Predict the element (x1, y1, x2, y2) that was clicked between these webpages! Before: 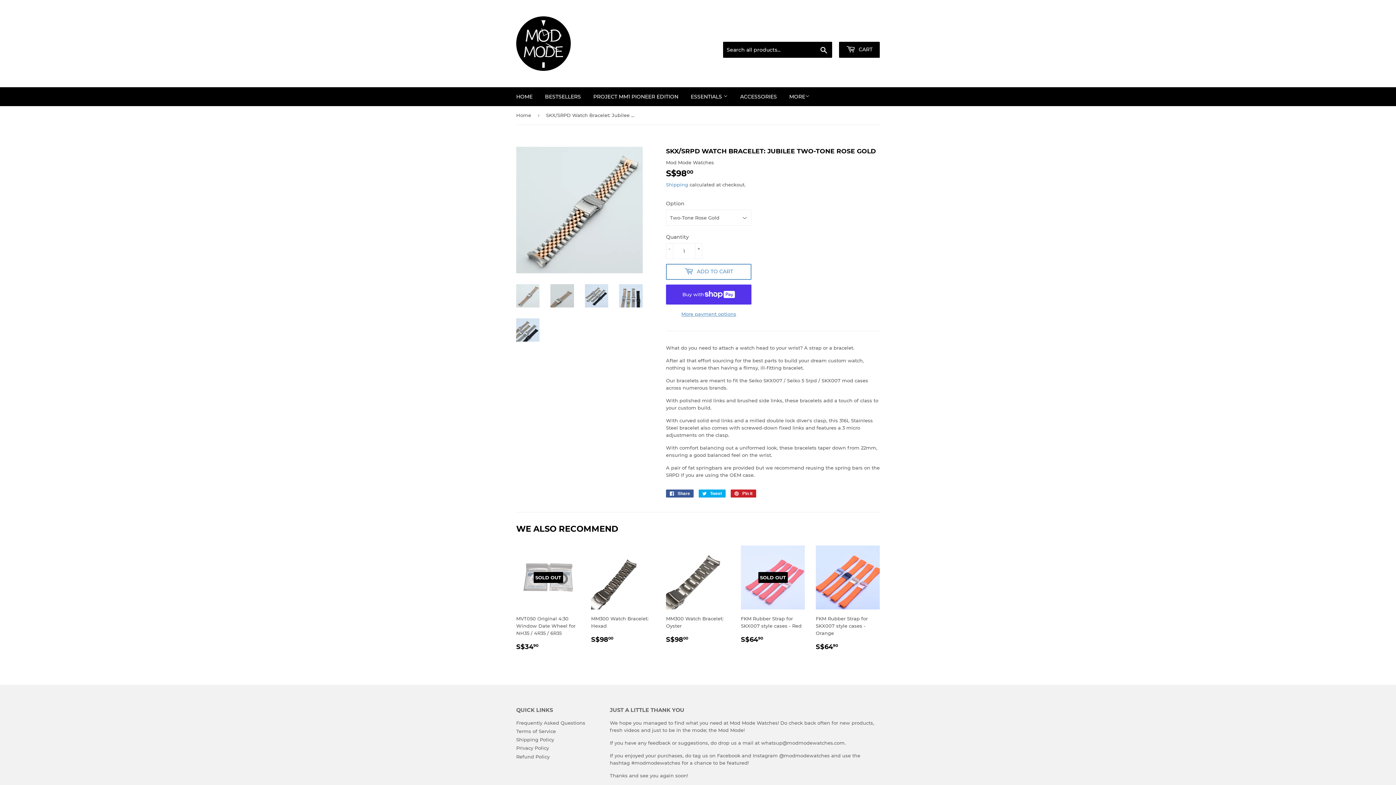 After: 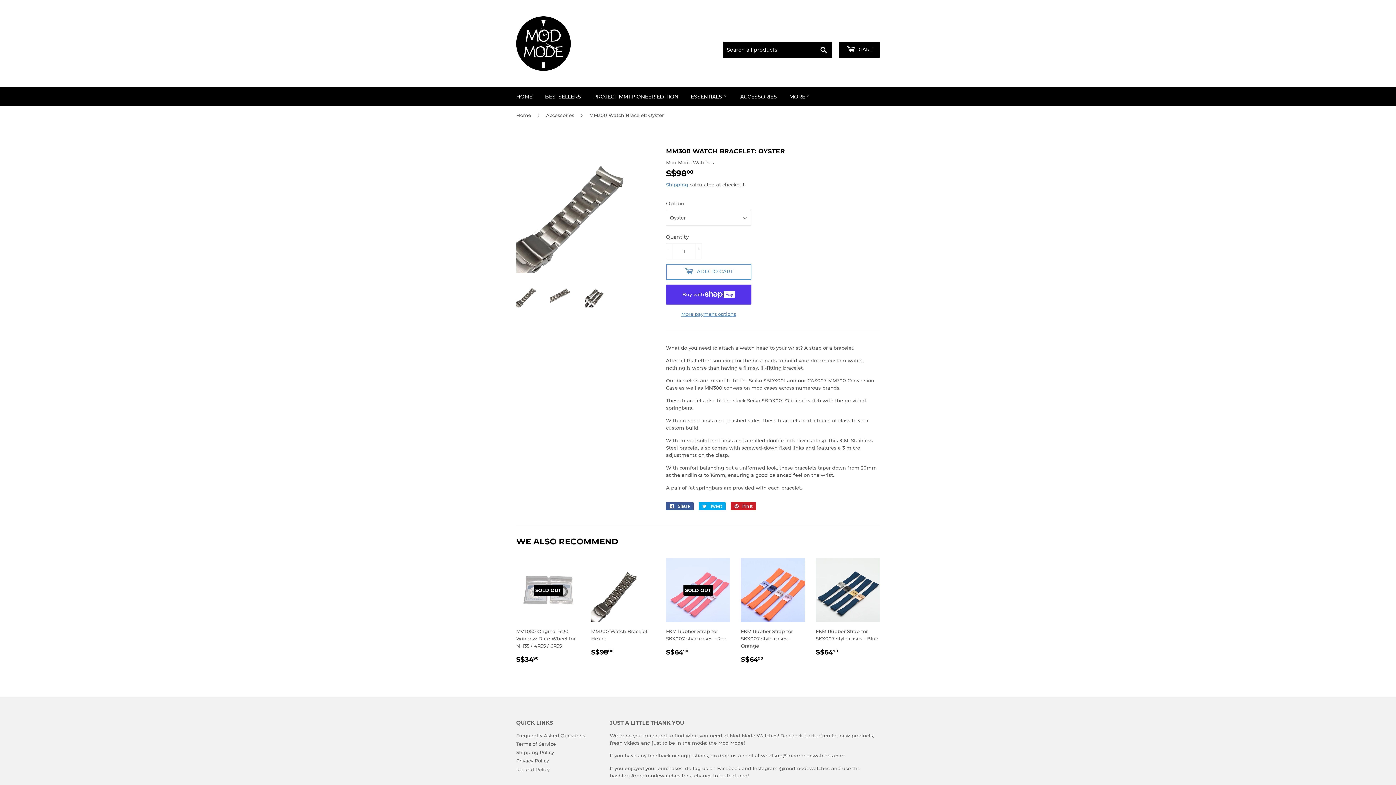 Action: label: MM300 Watch Bracelet: Oyster

REGULAR PRICE
S$9800
S$98.00 bbox: (666, 545, 730, 644)